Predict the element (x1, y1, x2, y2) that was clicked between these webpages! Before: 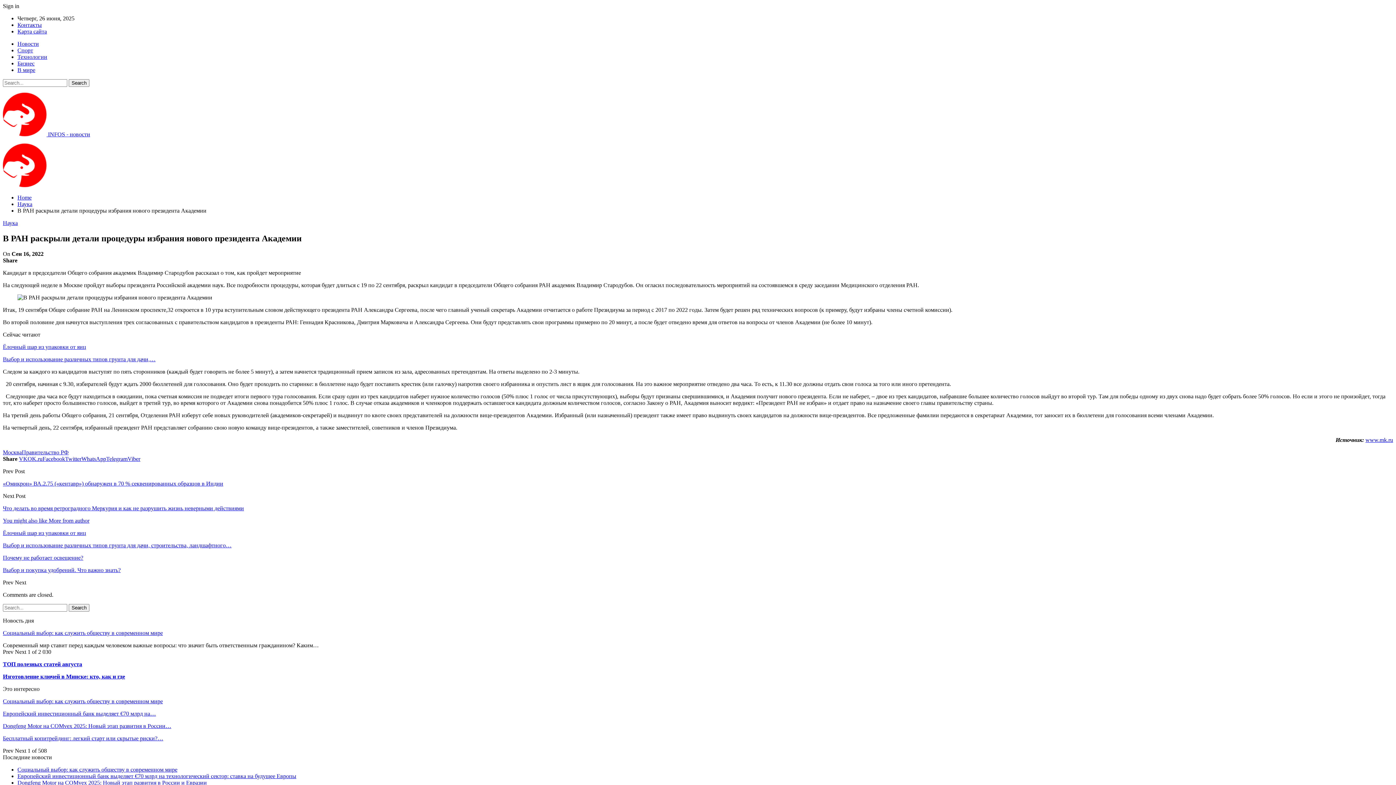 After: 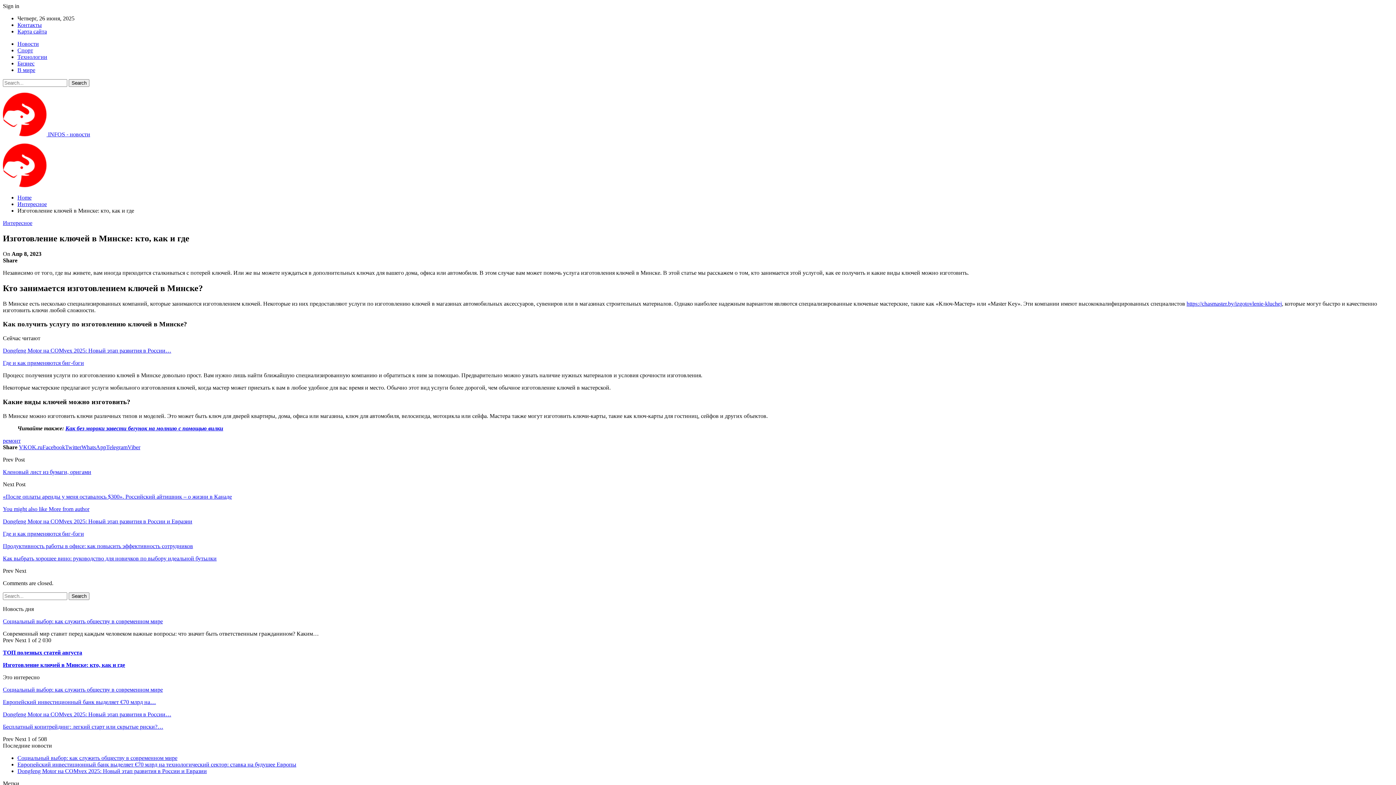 Action: bbox: (2, 673, 125, 679) label: Изготовление ключей в Минске: кто, как и где